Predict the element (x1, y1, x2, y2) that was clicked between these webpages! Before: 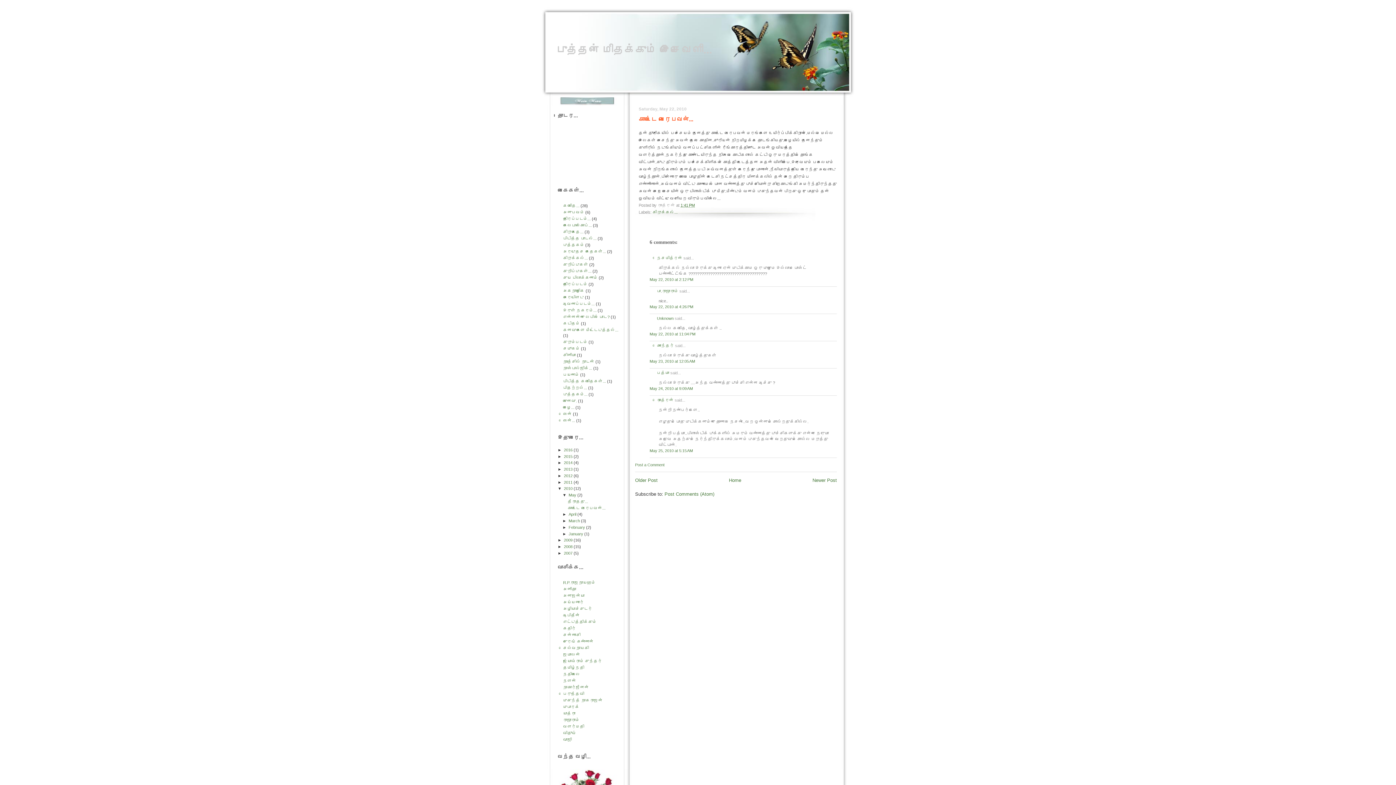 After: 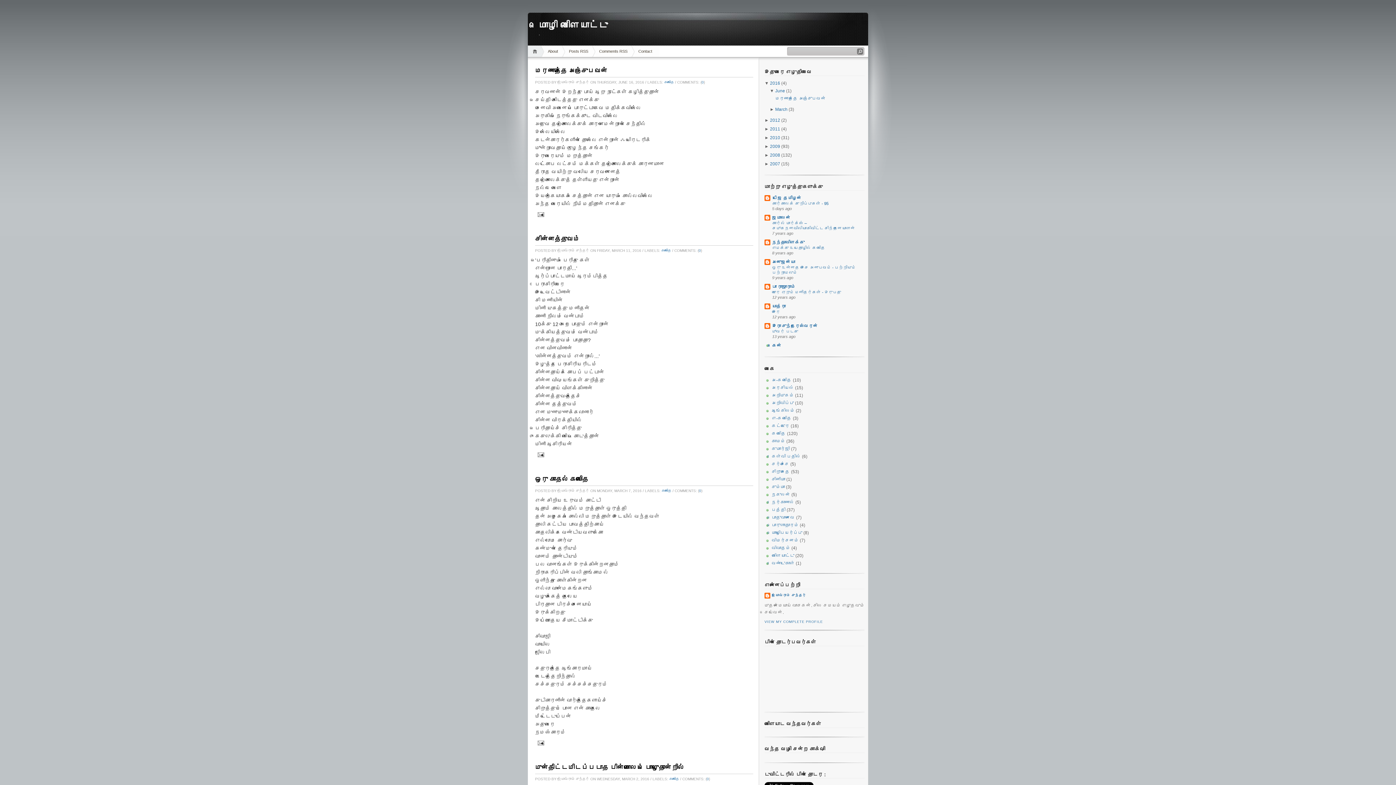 Action: label: ஜ்யோவ்ராம் சுந்தர் bbox: (563, 659, 602, 663)